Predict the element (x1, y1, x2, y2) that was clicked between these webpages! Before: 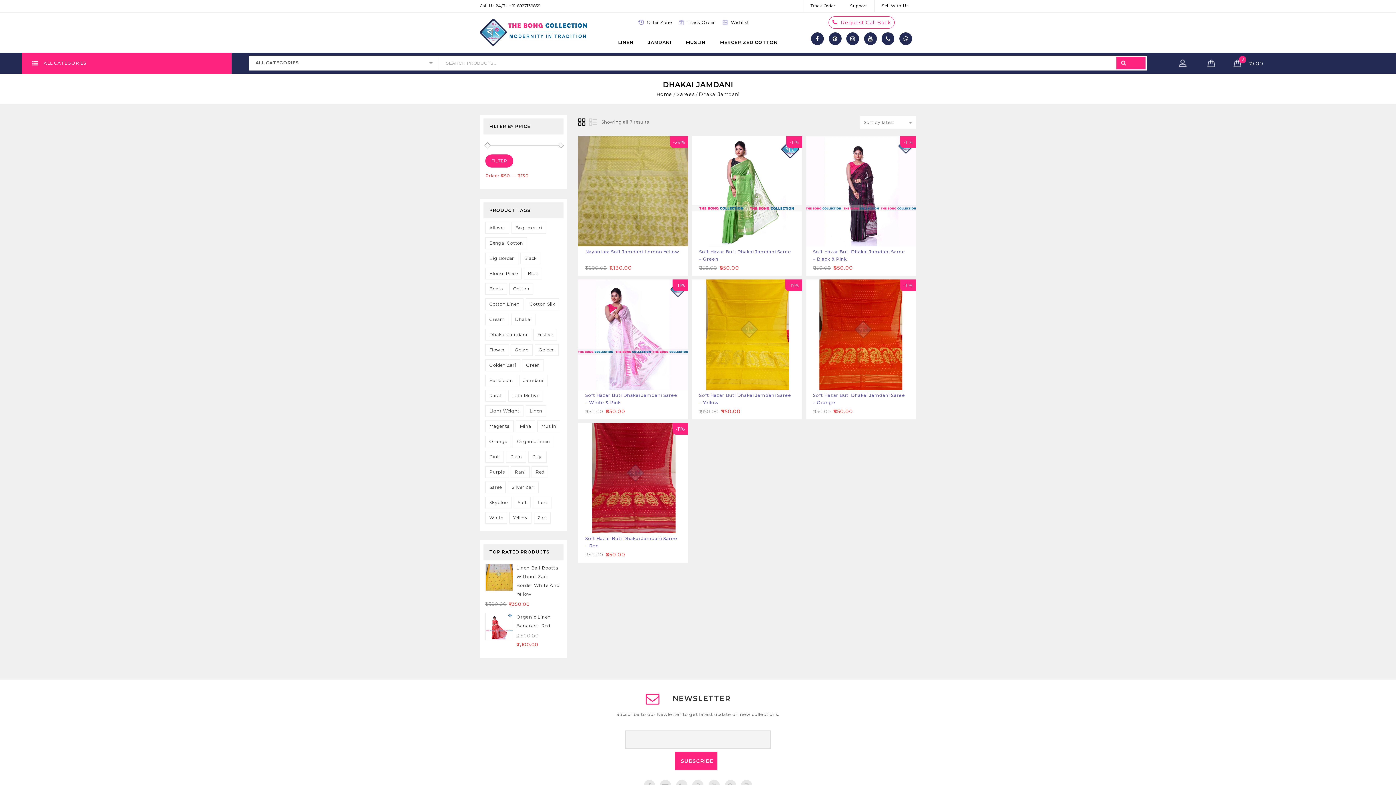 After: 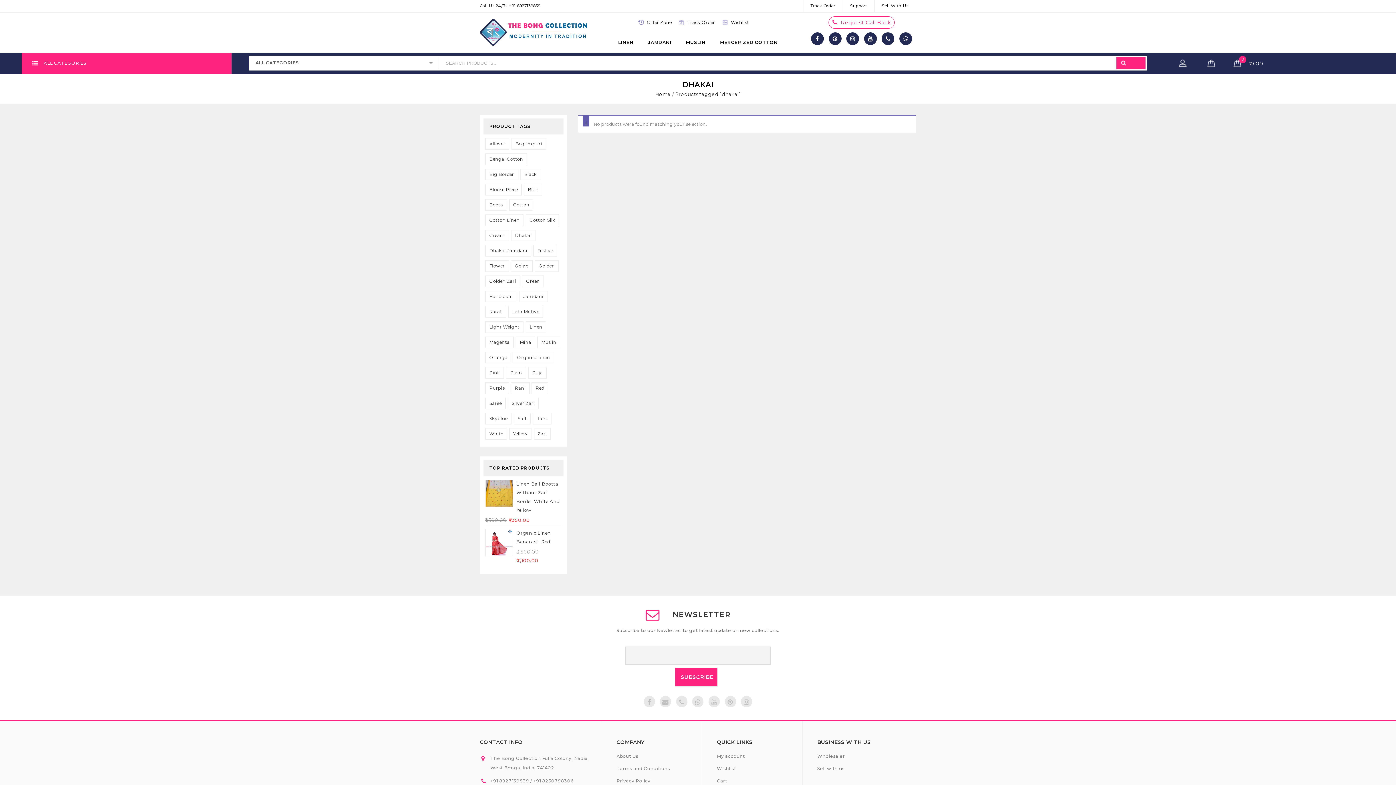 Action: bbox: (511, 313, 535, 325) label: dhakai (0 products)